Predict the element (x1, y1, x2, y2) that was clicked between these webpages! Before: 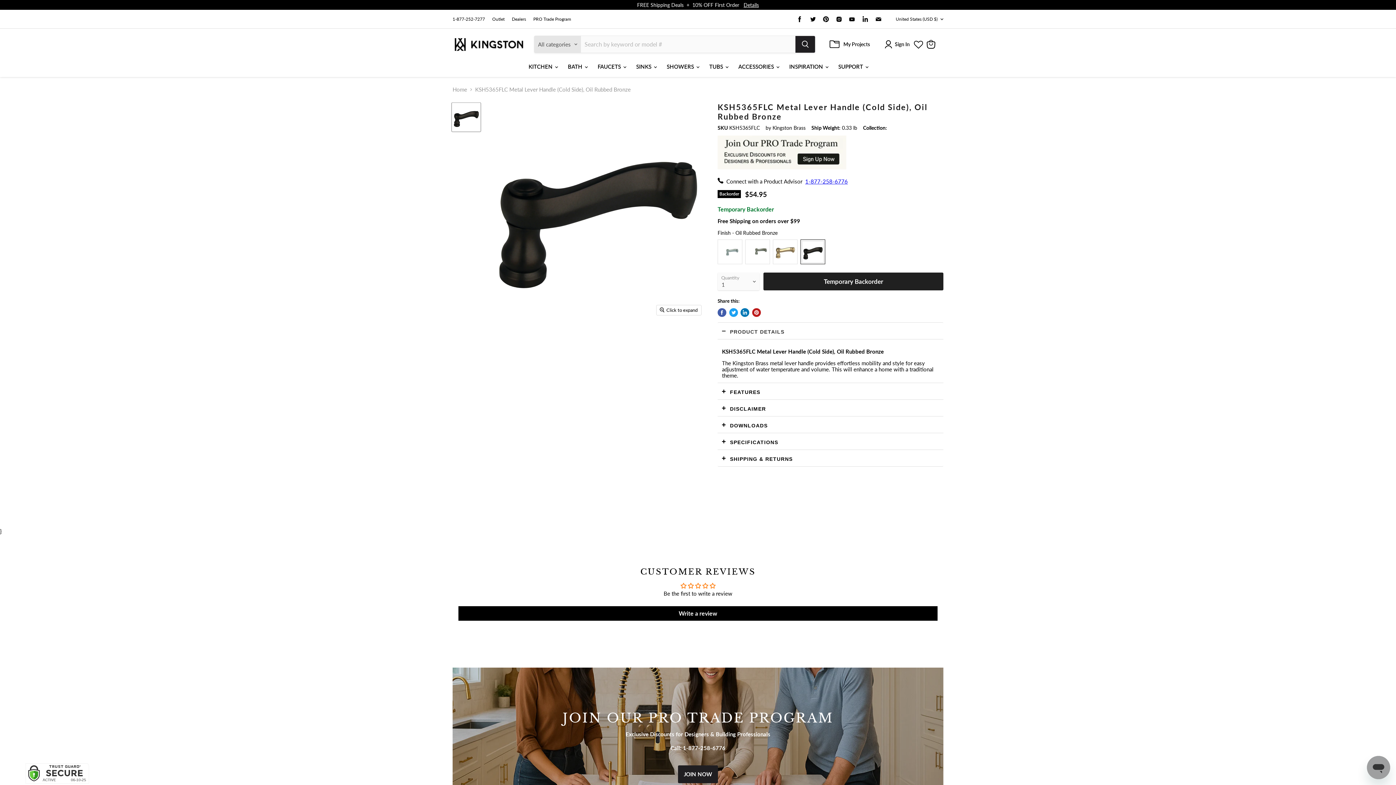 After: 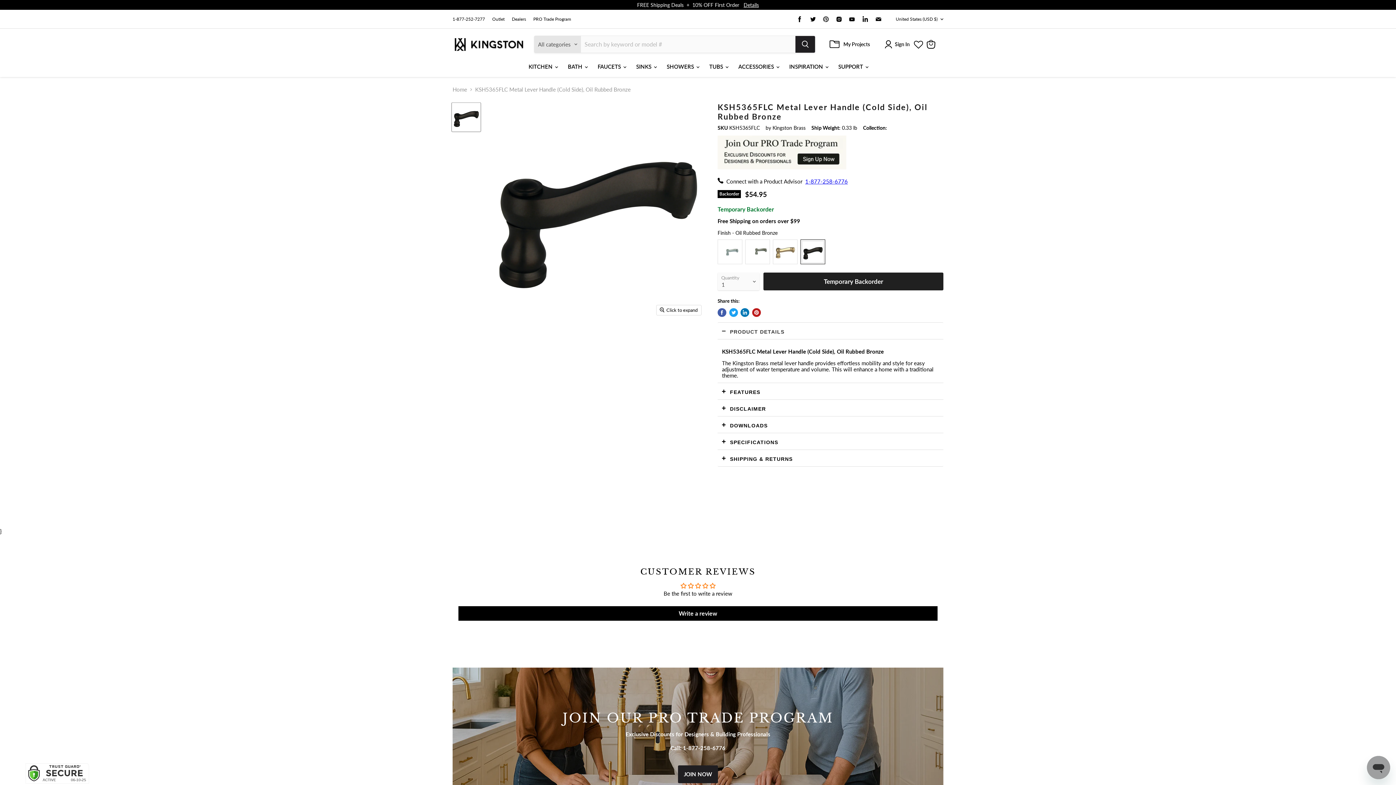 Action: label: Find us on Pinterest bbox: (821, 14, 831, 24)